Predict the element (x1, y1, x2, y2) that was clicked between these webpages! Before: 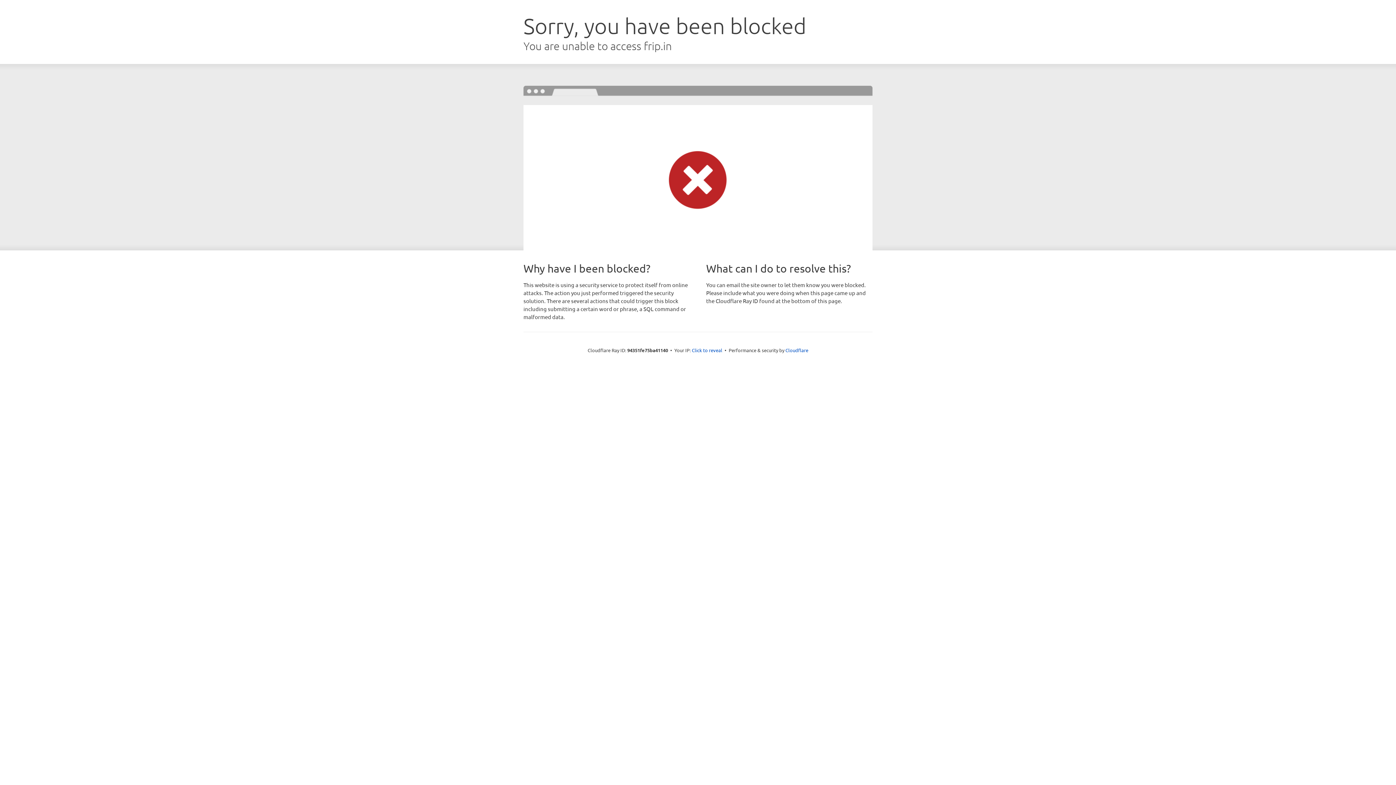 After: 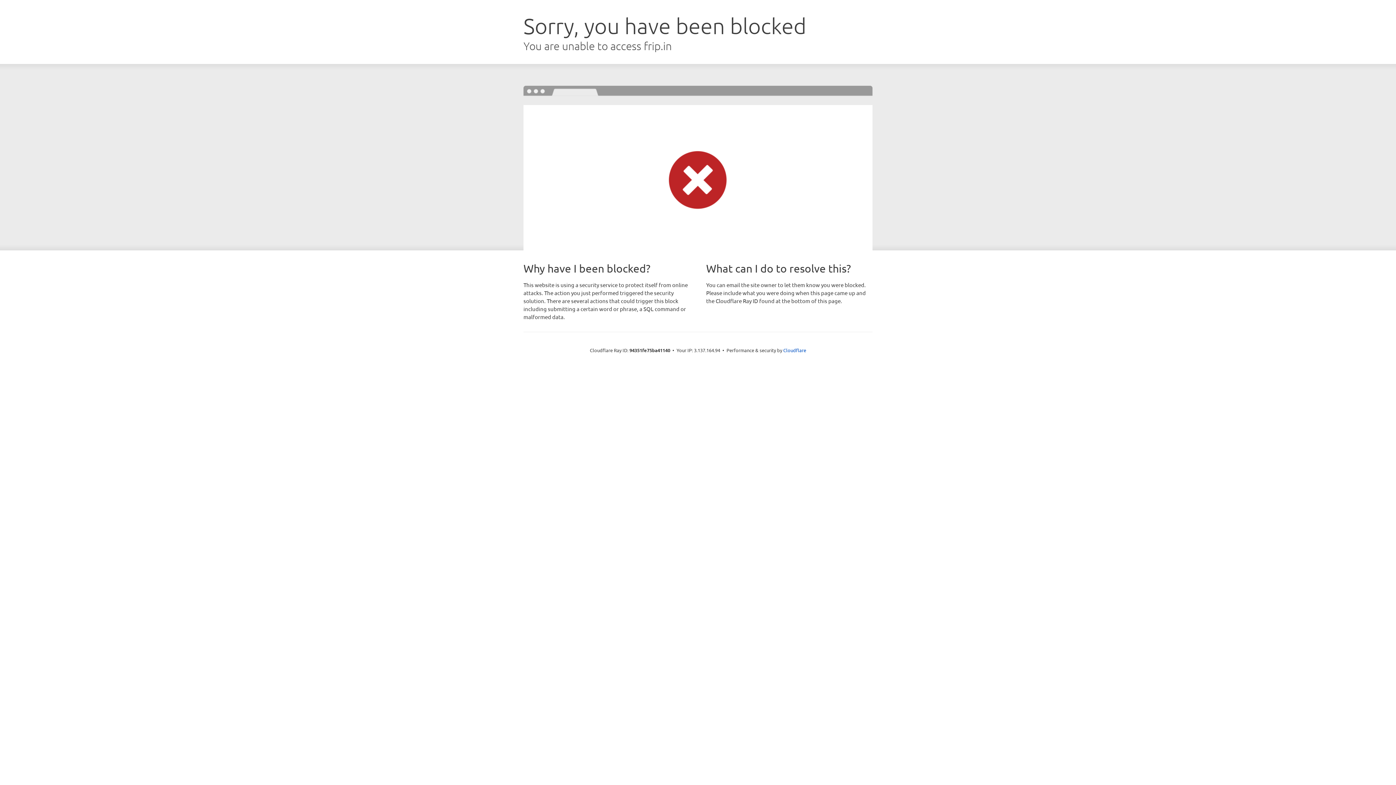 Action: bbox: (692, 346, 722, 353) label: Click to reveal